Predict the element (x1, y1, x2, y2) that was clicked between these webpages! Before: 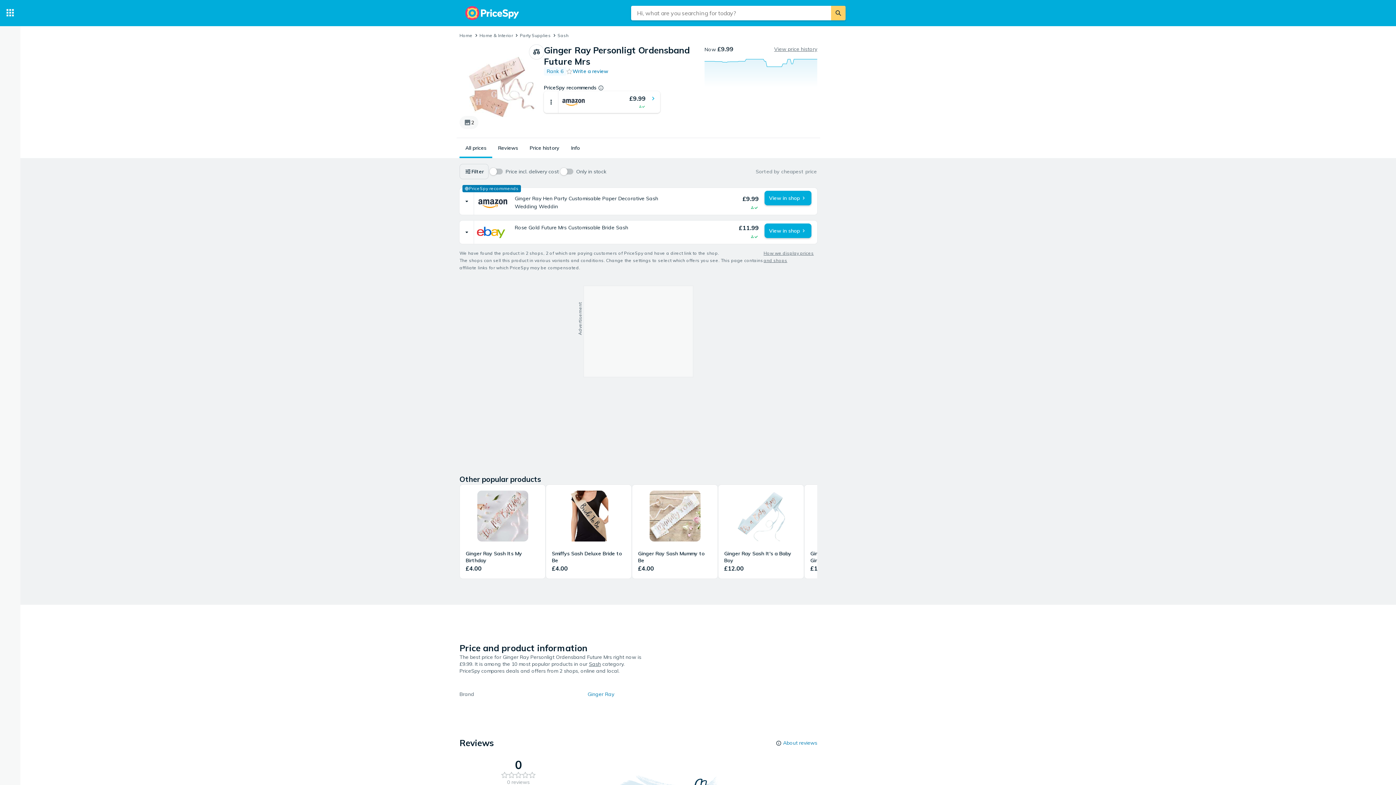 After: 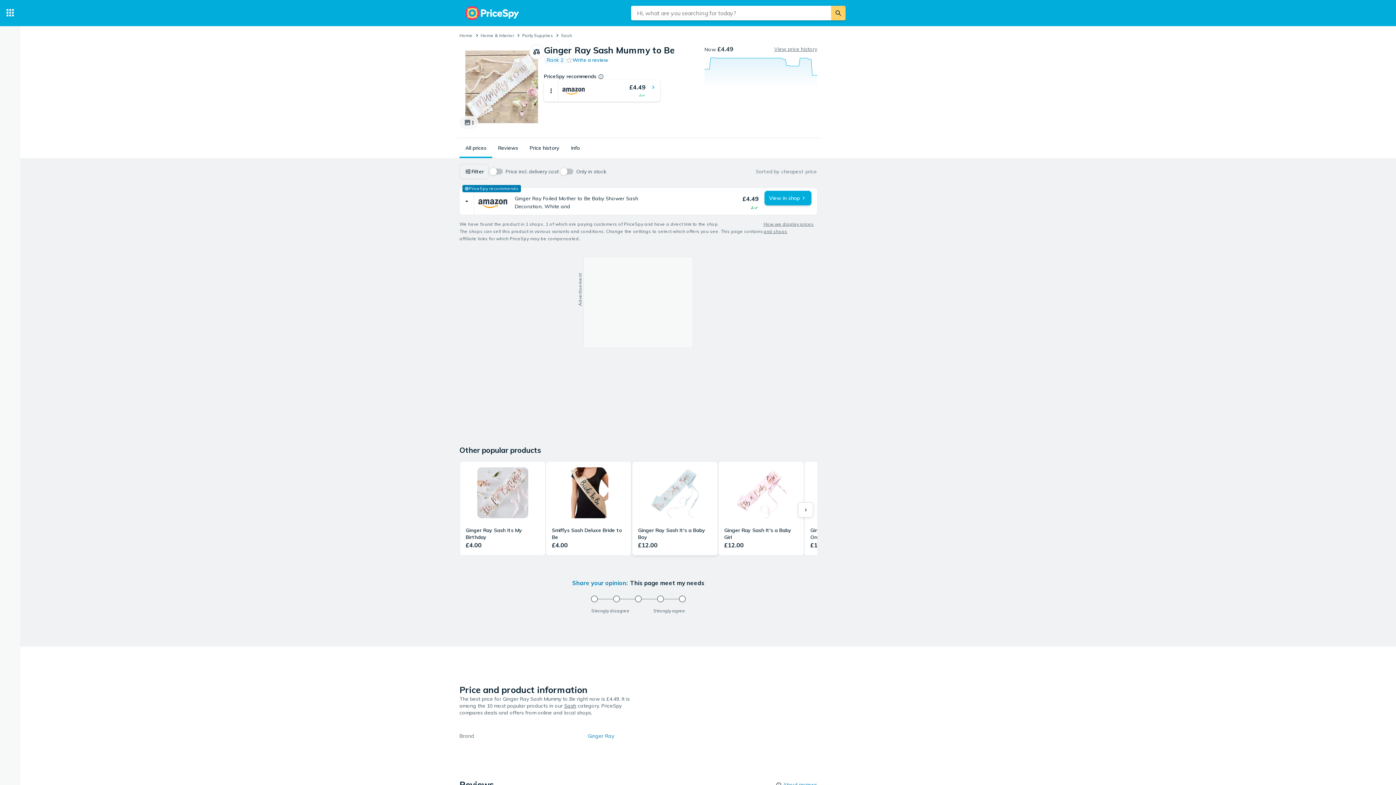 Action: bbox: (632, 485, 717, 578) label: Ginger Ray Sash Mummy to Be
£4.00